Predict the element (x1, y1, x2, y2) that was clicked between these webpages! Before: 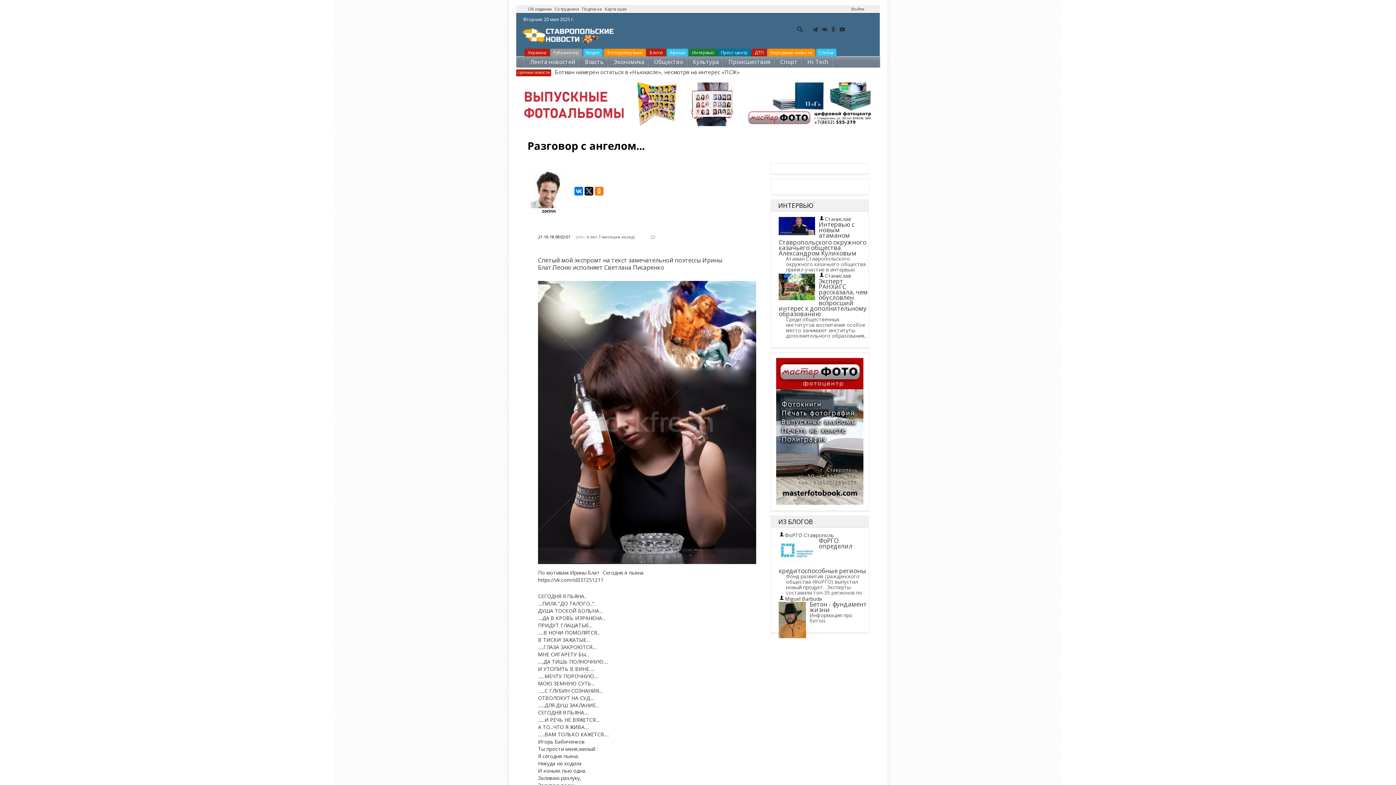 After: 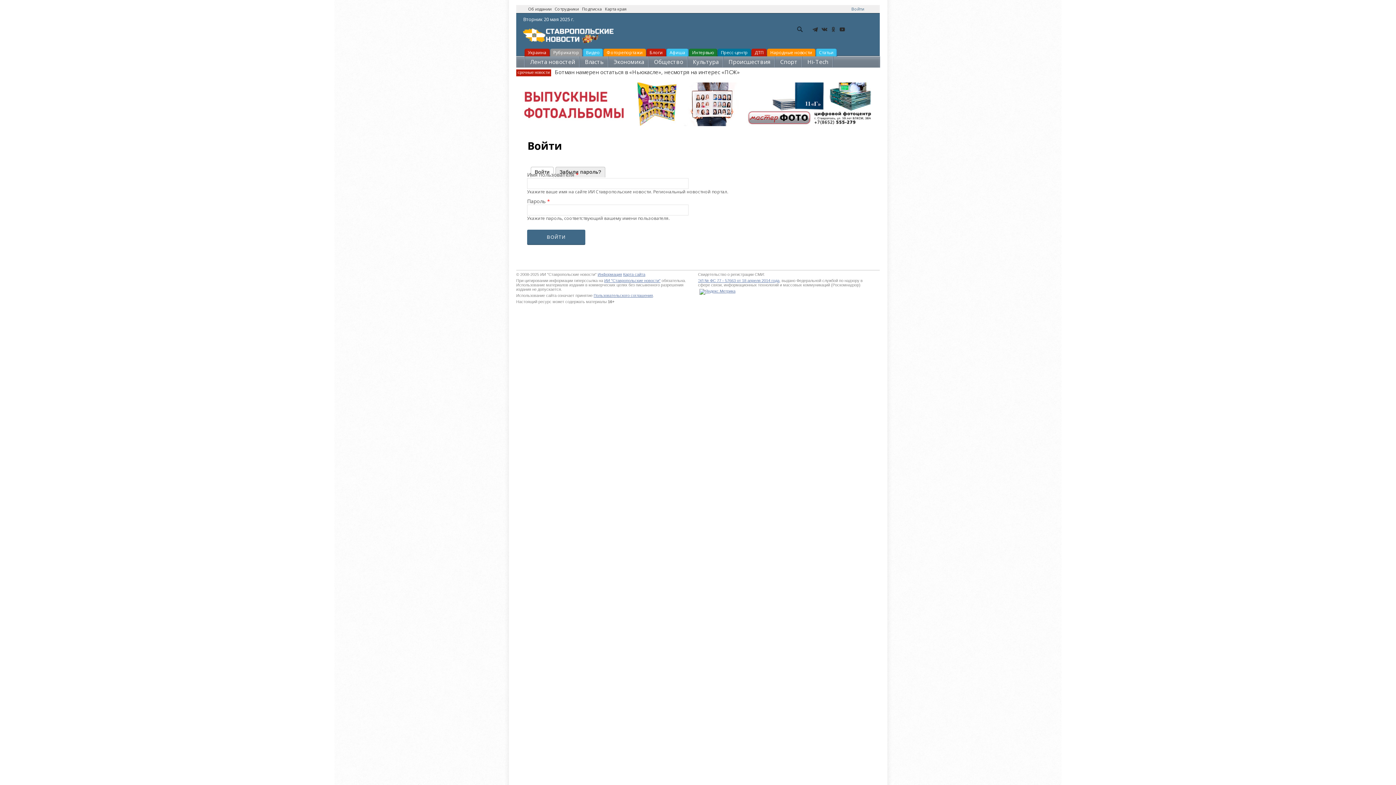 Action: label: Войти bbox: (848, 6, 868, 10)